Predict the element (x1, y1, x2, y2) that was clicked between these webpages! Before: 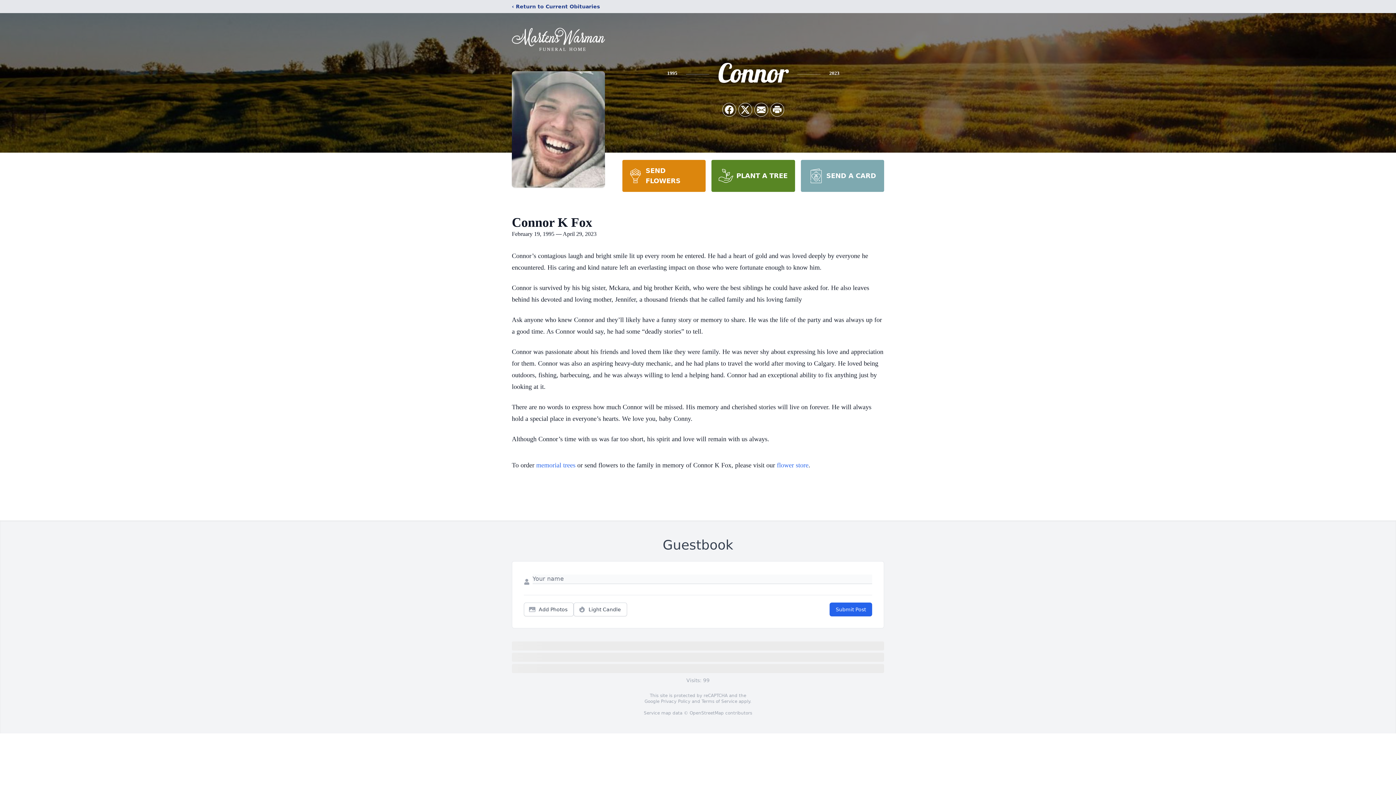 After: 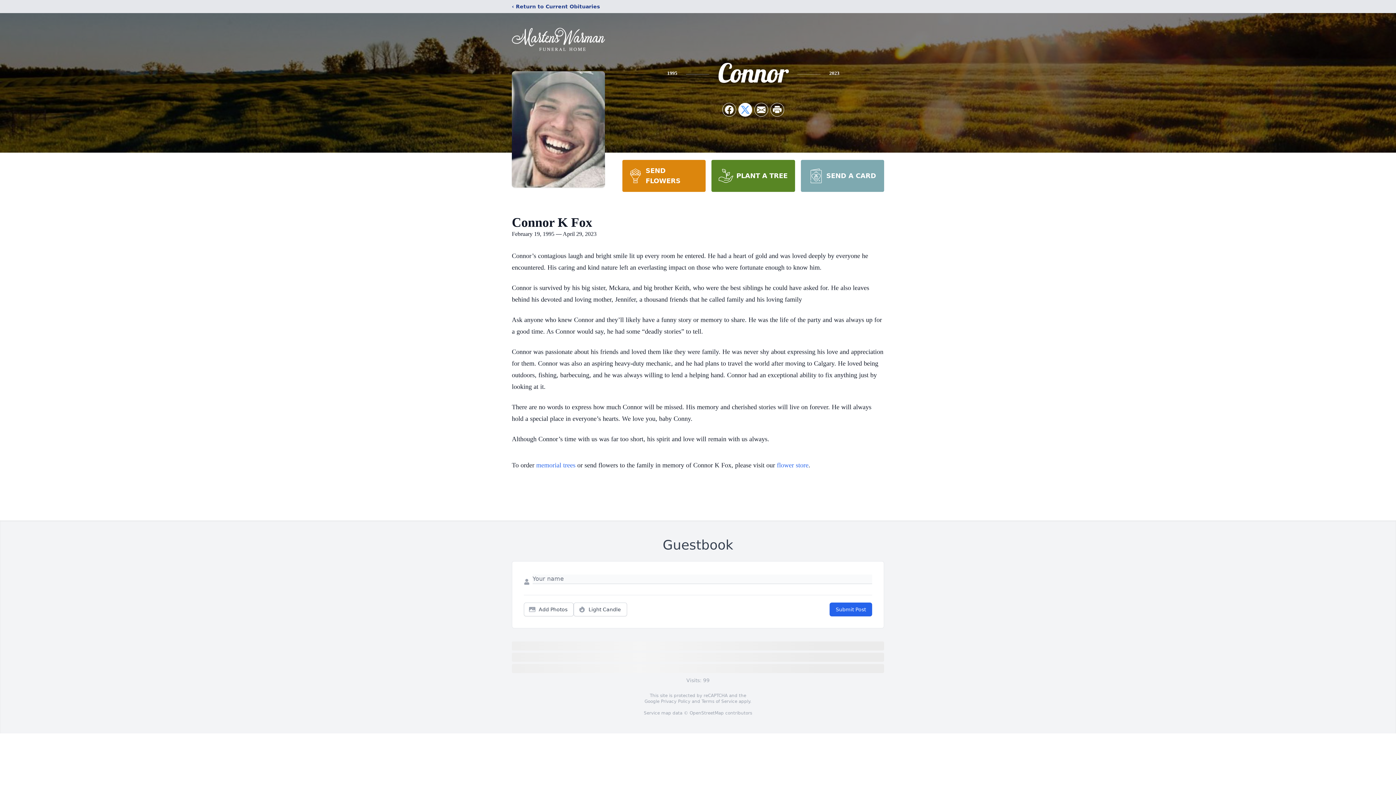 Action: label: Share on X bbox: (738, 103, 752, 116)